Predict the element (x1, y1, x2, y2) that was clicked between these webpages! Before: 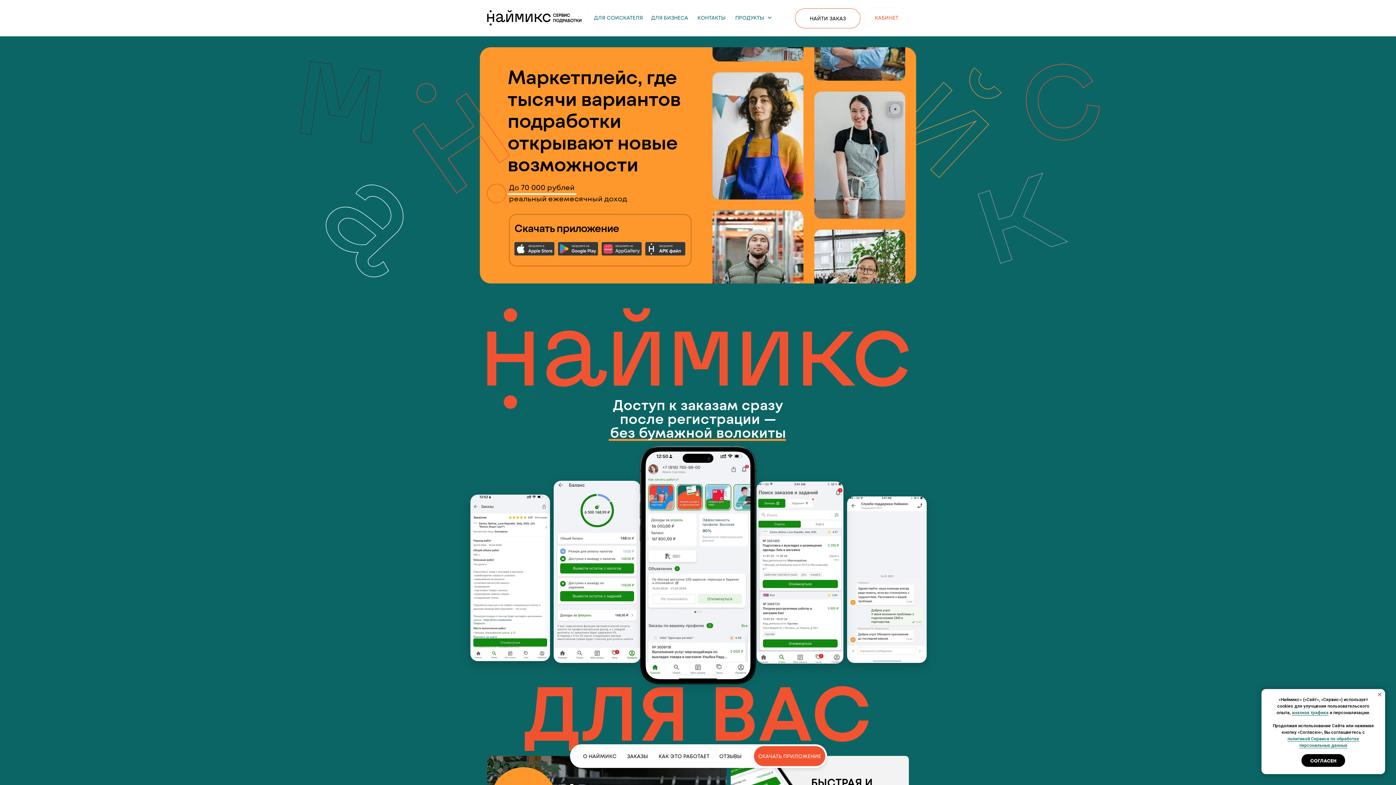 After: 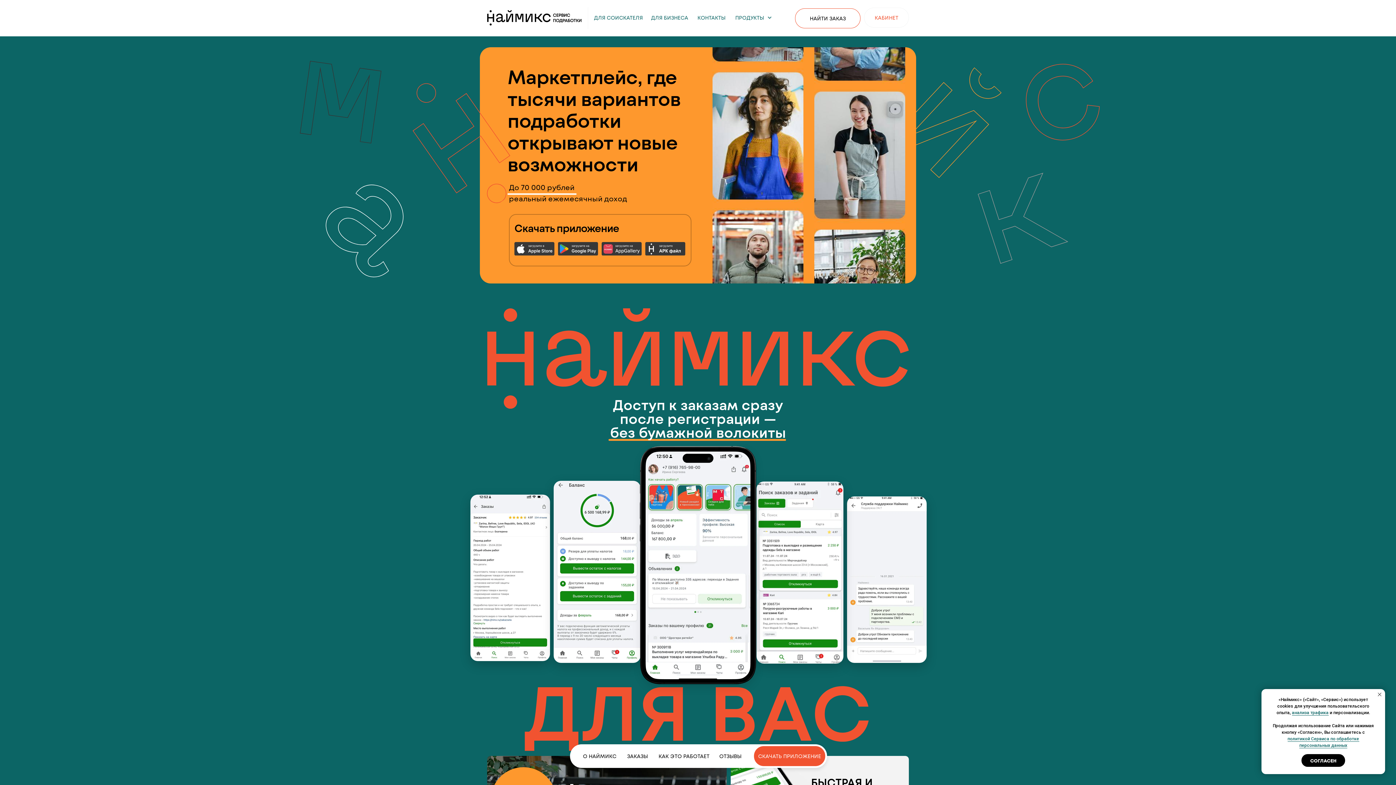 Action: bbox: (590, 7, 646, 27) label: ДЛЯ СОИСКАТЕЛЯ